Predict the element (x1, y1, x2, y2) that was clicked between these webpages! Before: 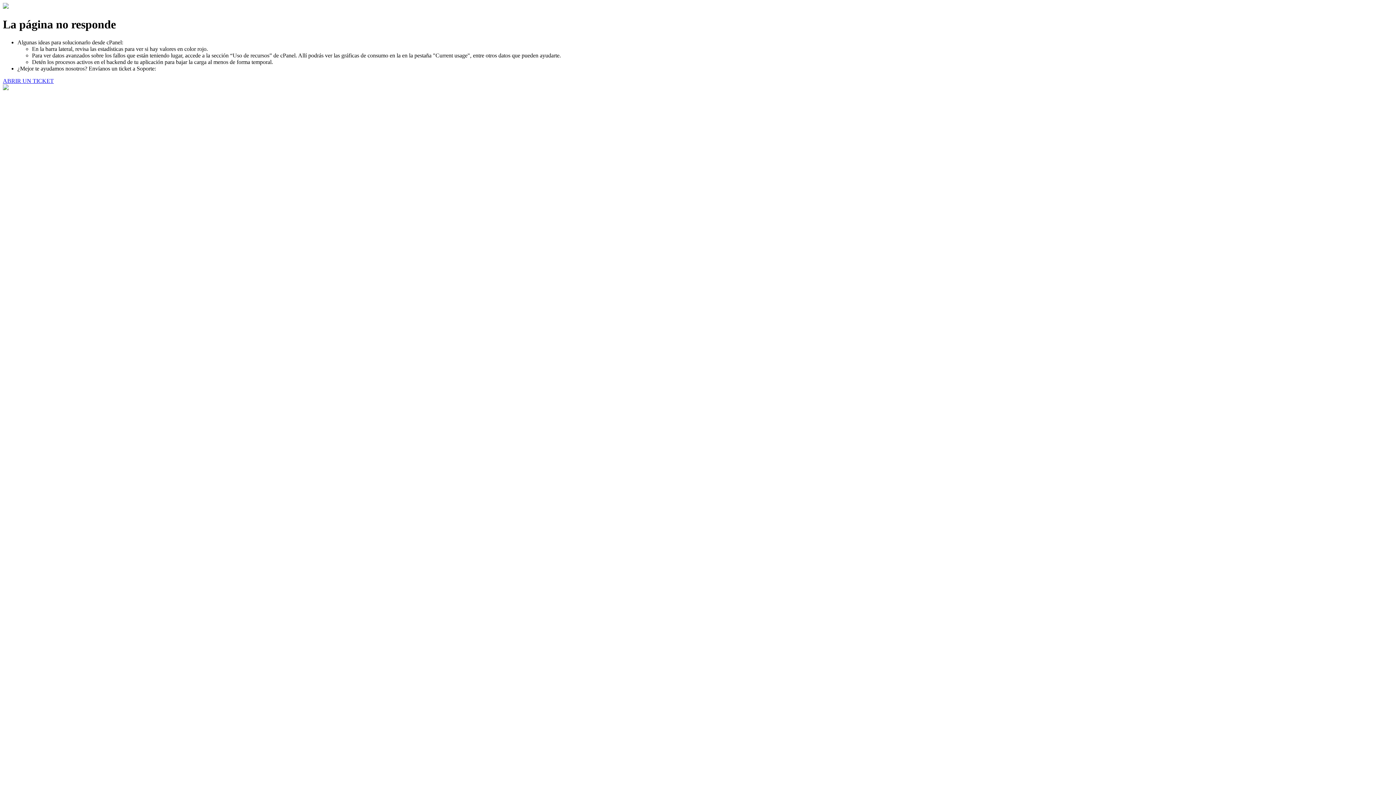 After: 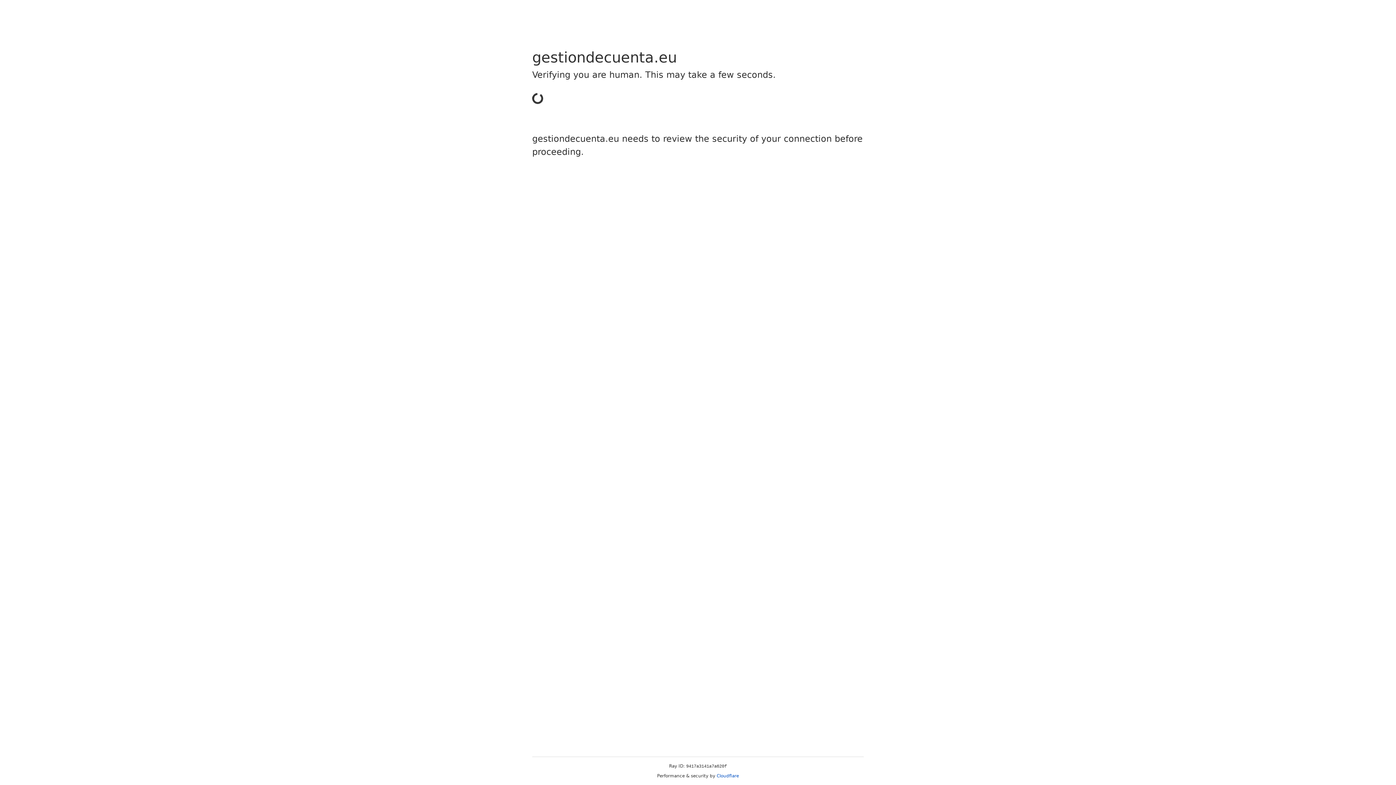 Action: bbox: (2, 77, 53, 83) label: ABRIR UN TICKET